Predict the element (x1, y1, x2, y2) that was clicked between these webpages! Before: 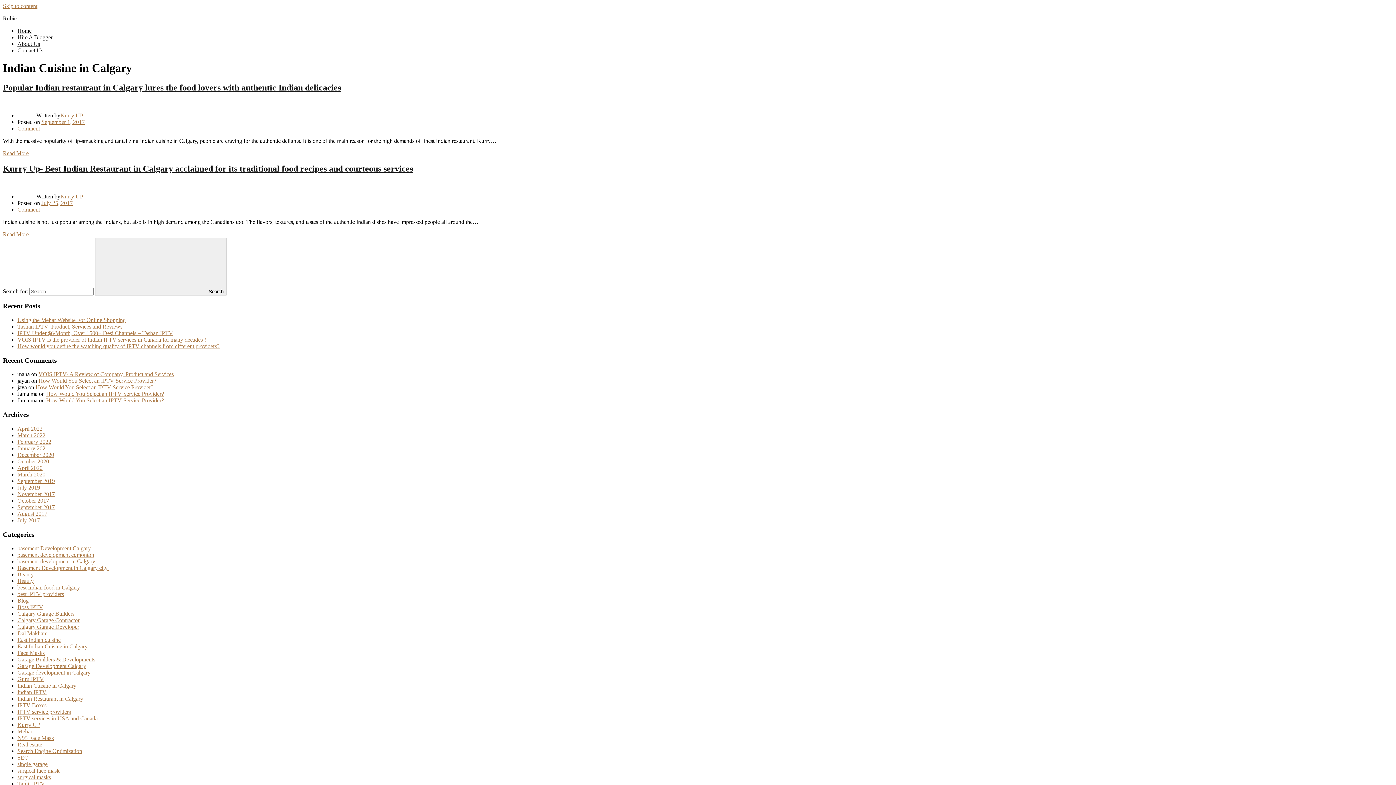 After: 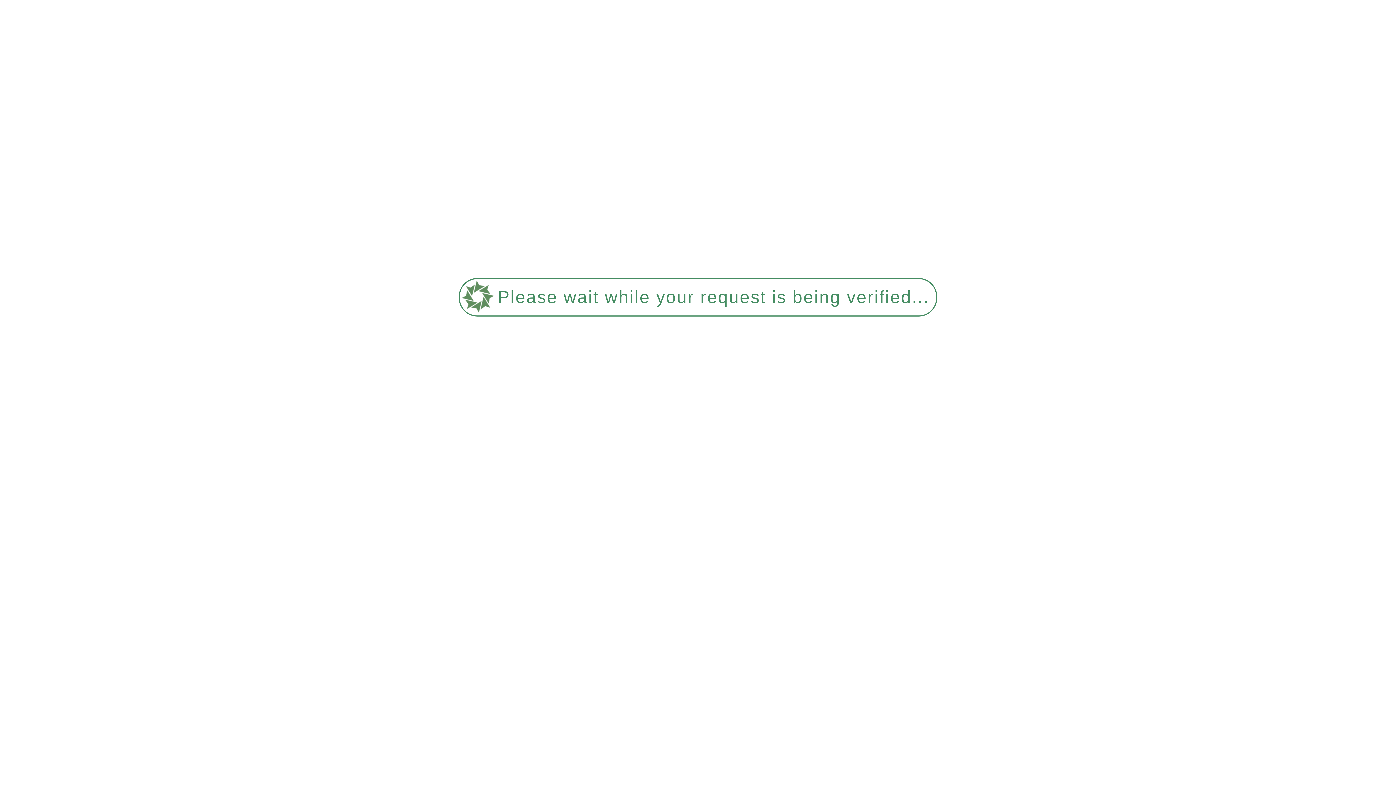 Action: bbox: (17, 604, 43, 610) label: Boss IPTV